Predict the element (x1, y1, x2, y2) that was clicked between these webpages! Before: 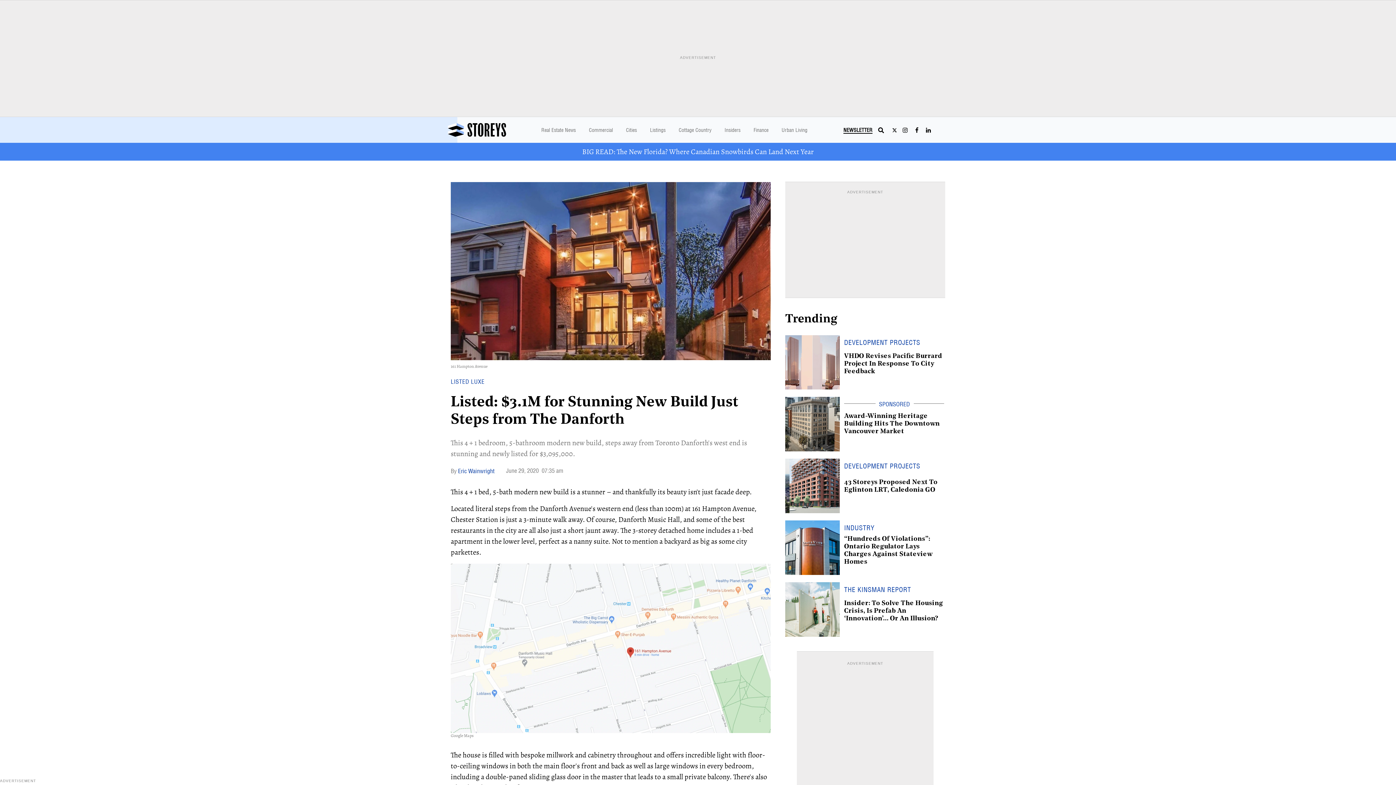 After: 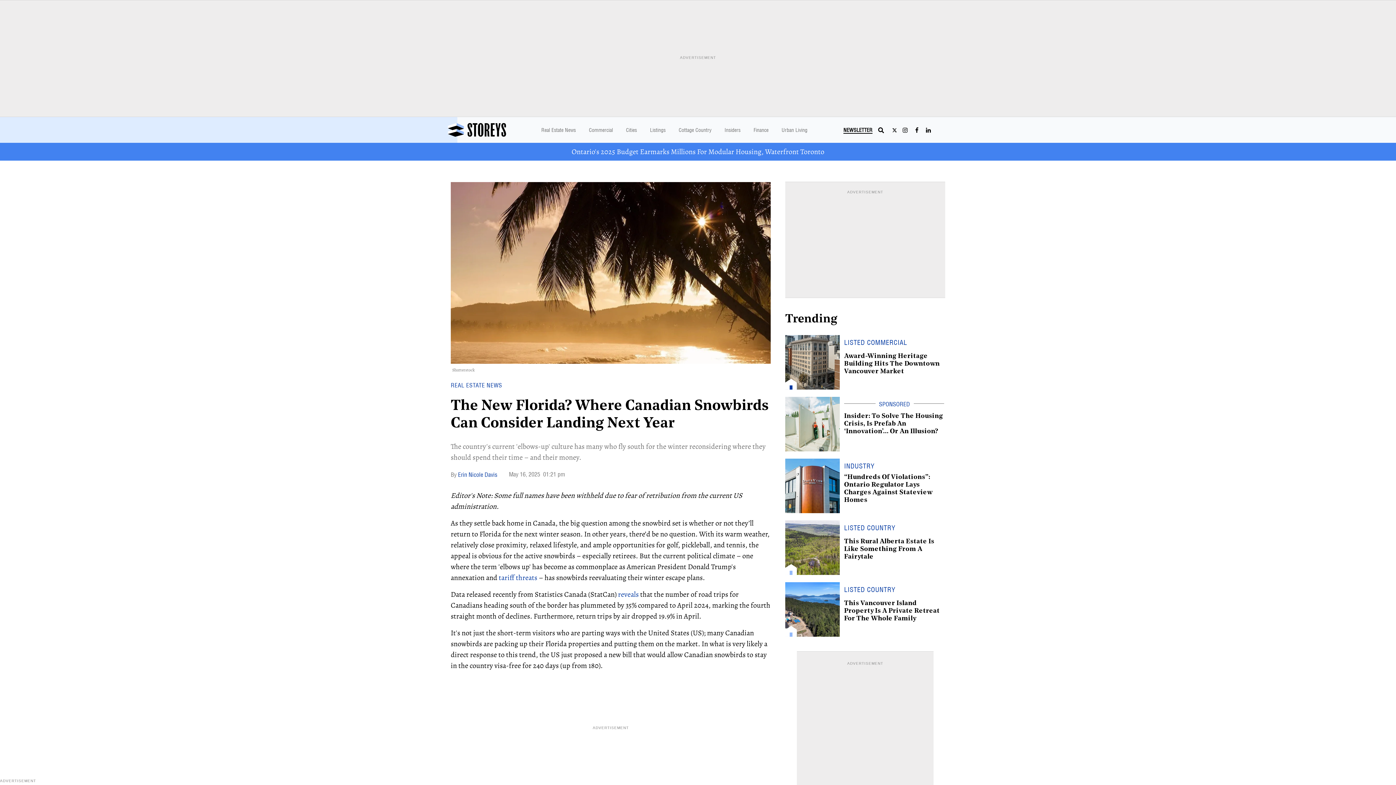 Action: label: BIG READ: The New Florida? Where Canadian Snowbirds Can Land Next Year bbox: (582, 146, 814, 156)